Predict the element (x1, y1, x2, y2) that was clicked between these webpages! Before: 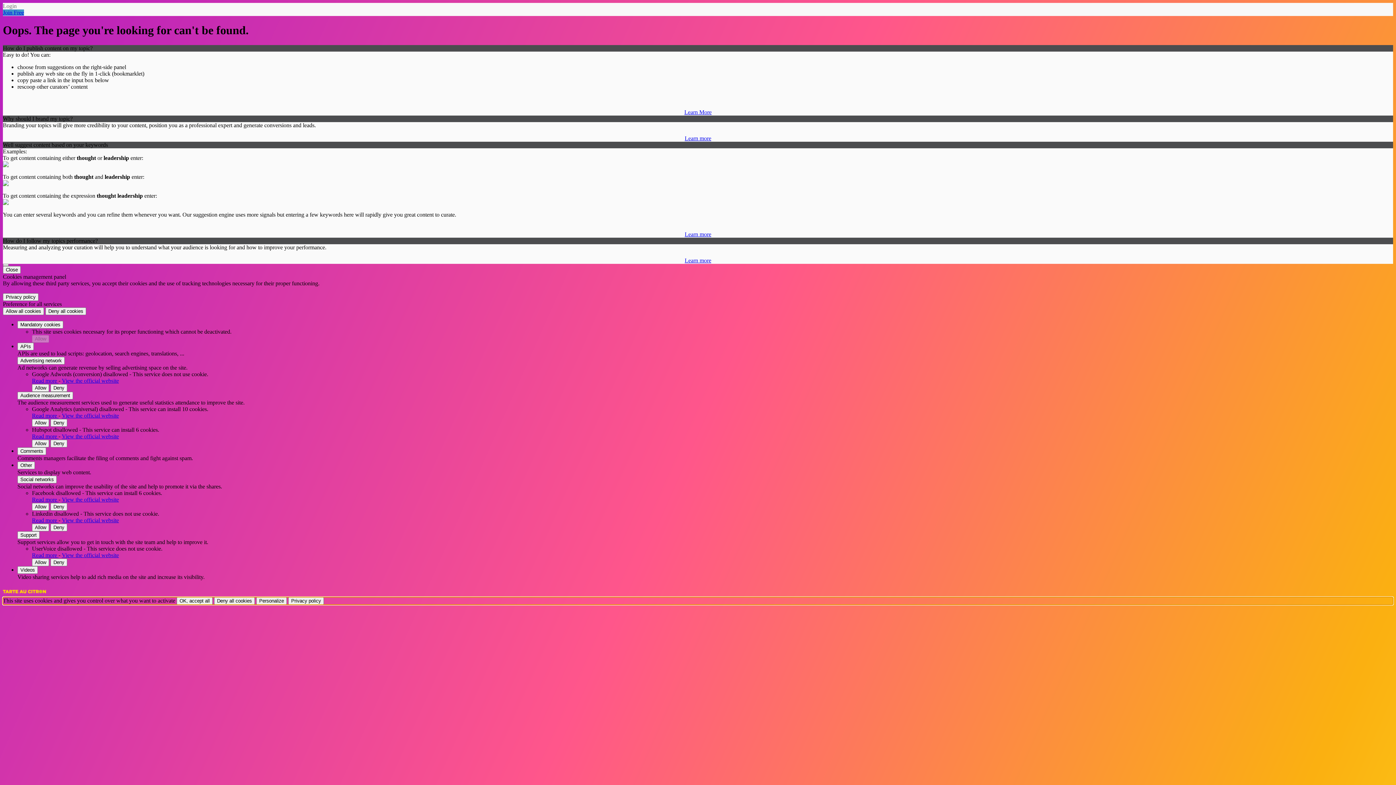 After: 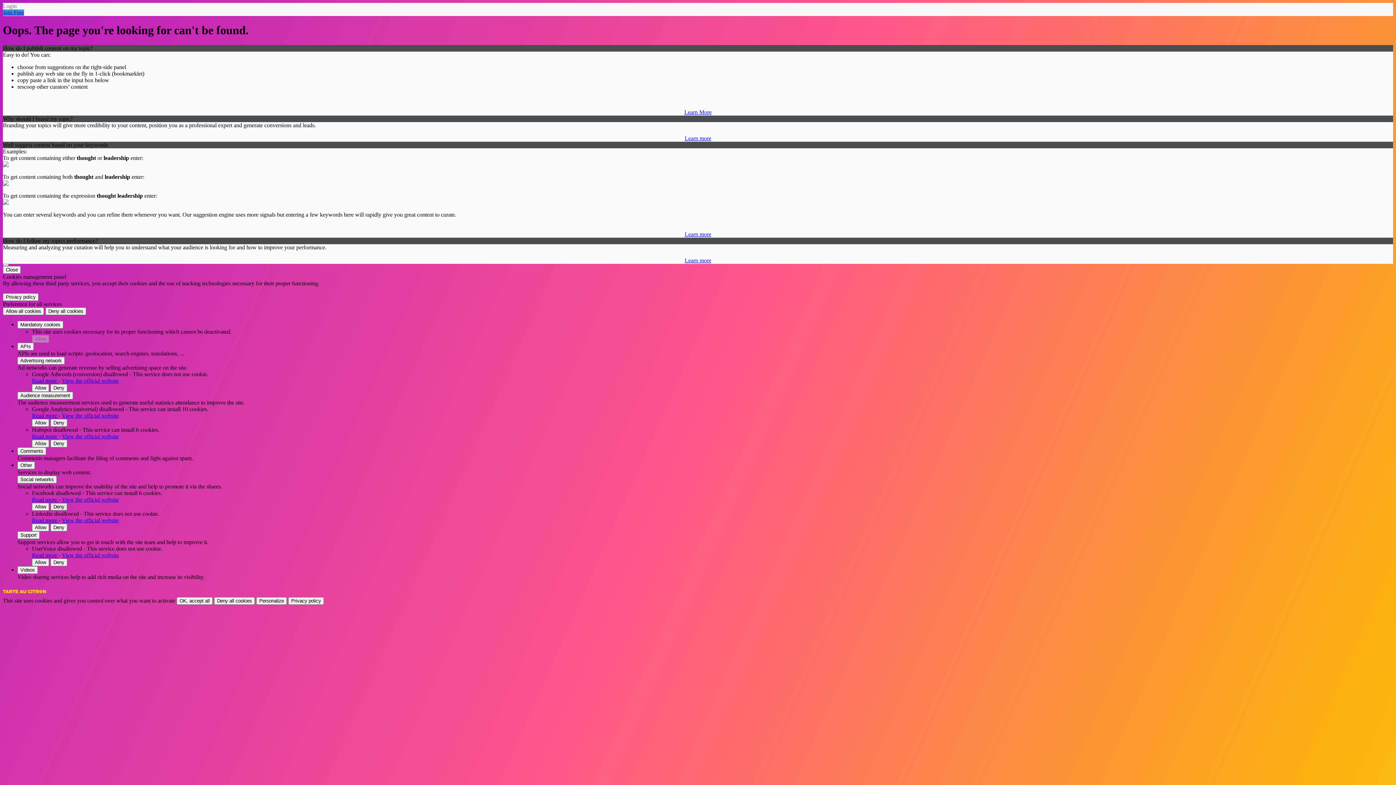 Action: bbox: (50, 503, 67, 510) label: Deny Facebook